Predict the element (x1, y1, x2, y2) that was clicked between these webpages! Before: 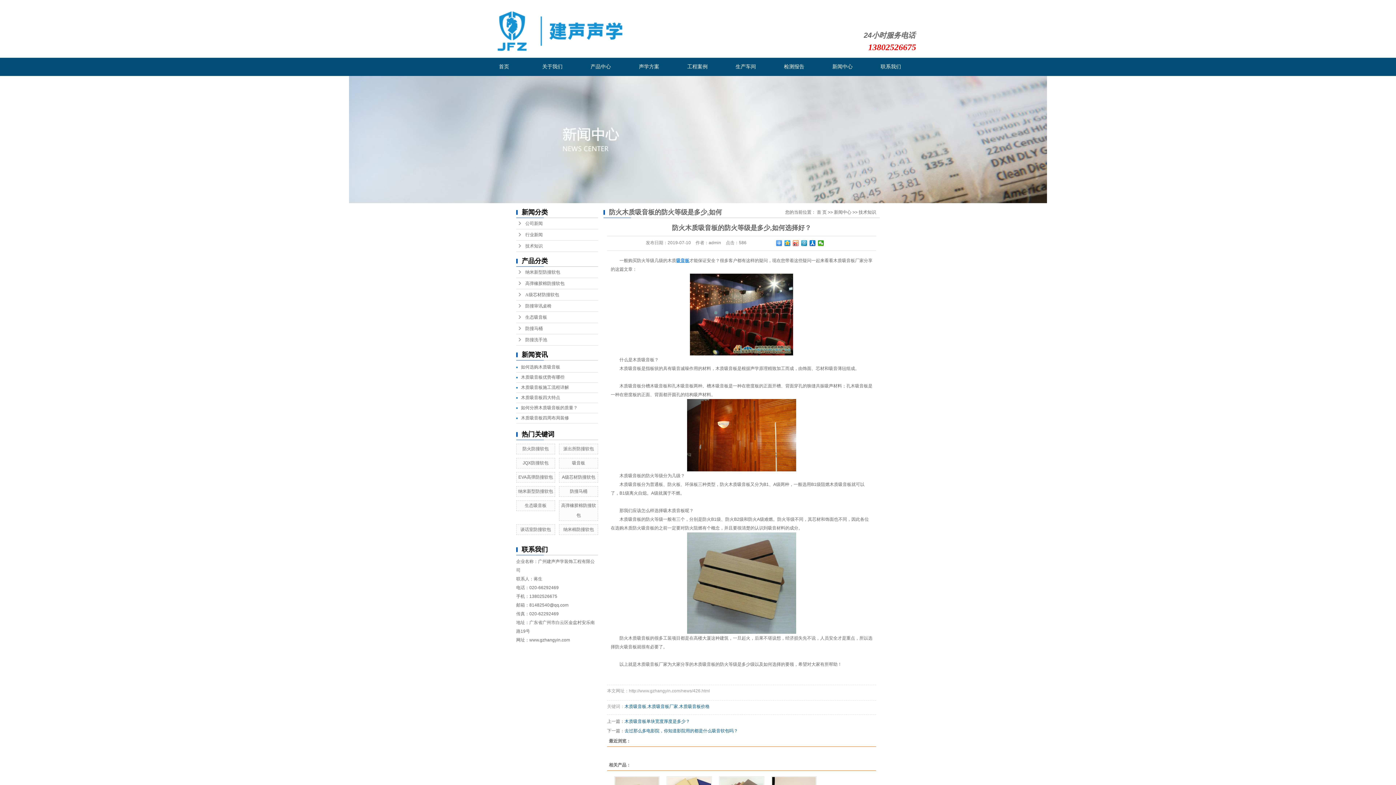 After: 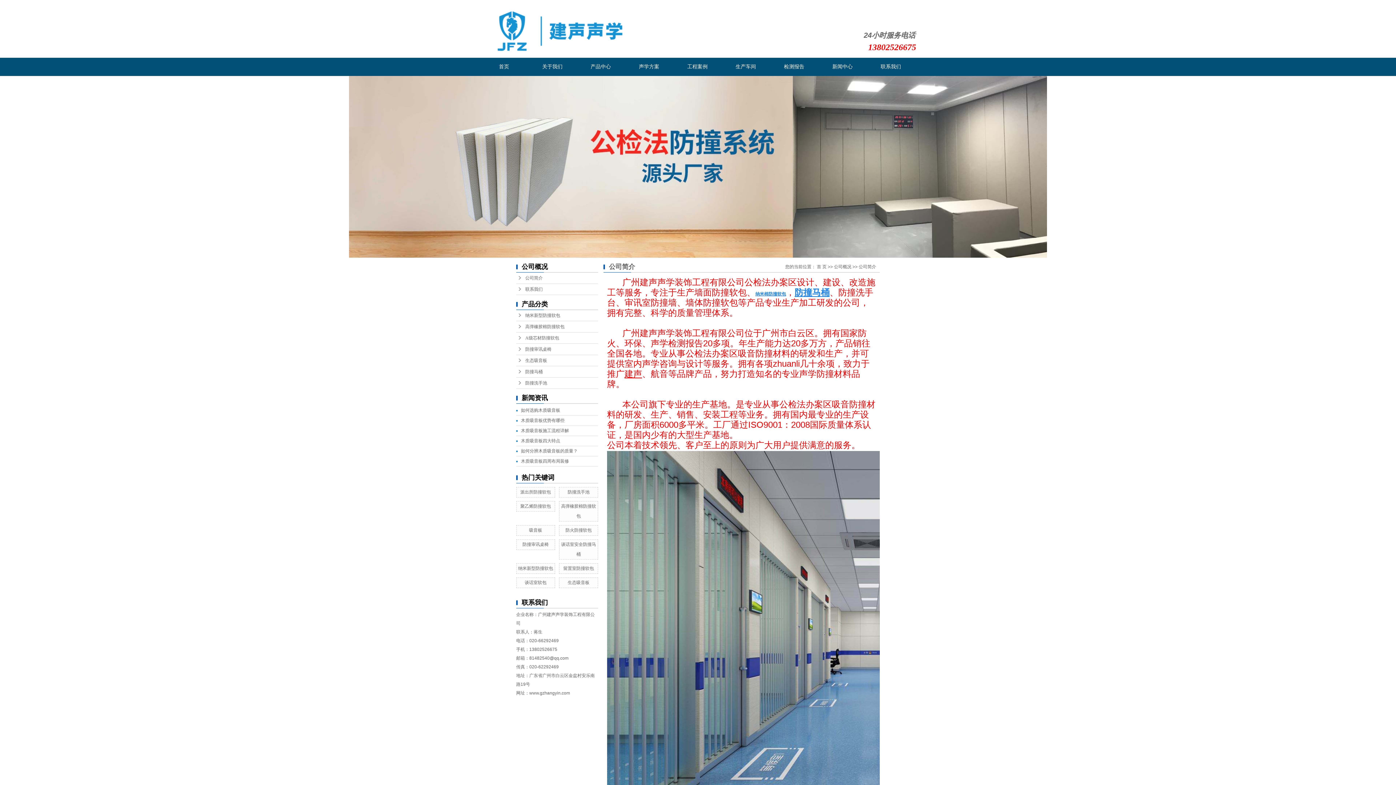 Action: label: 关于我们 bbox: (528, 58, 576, 75)